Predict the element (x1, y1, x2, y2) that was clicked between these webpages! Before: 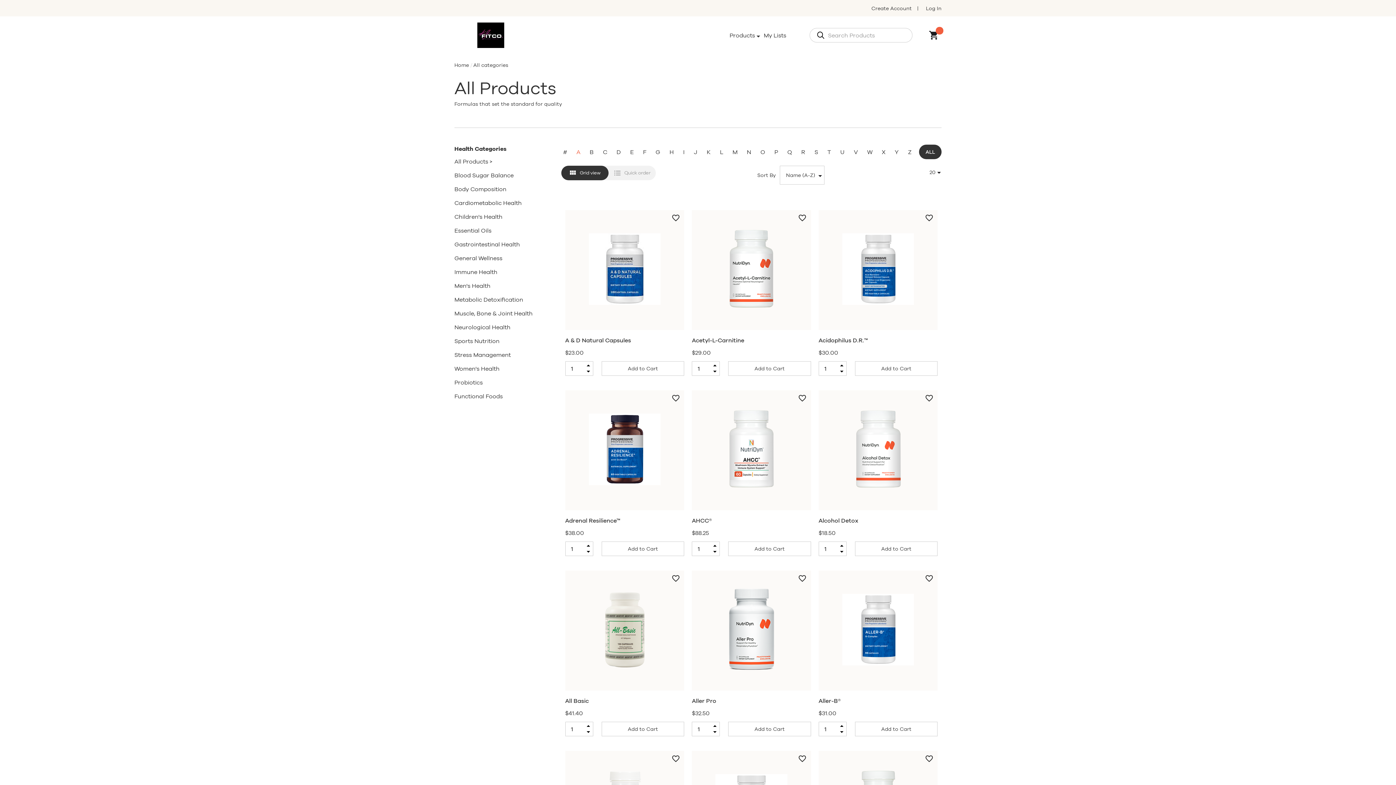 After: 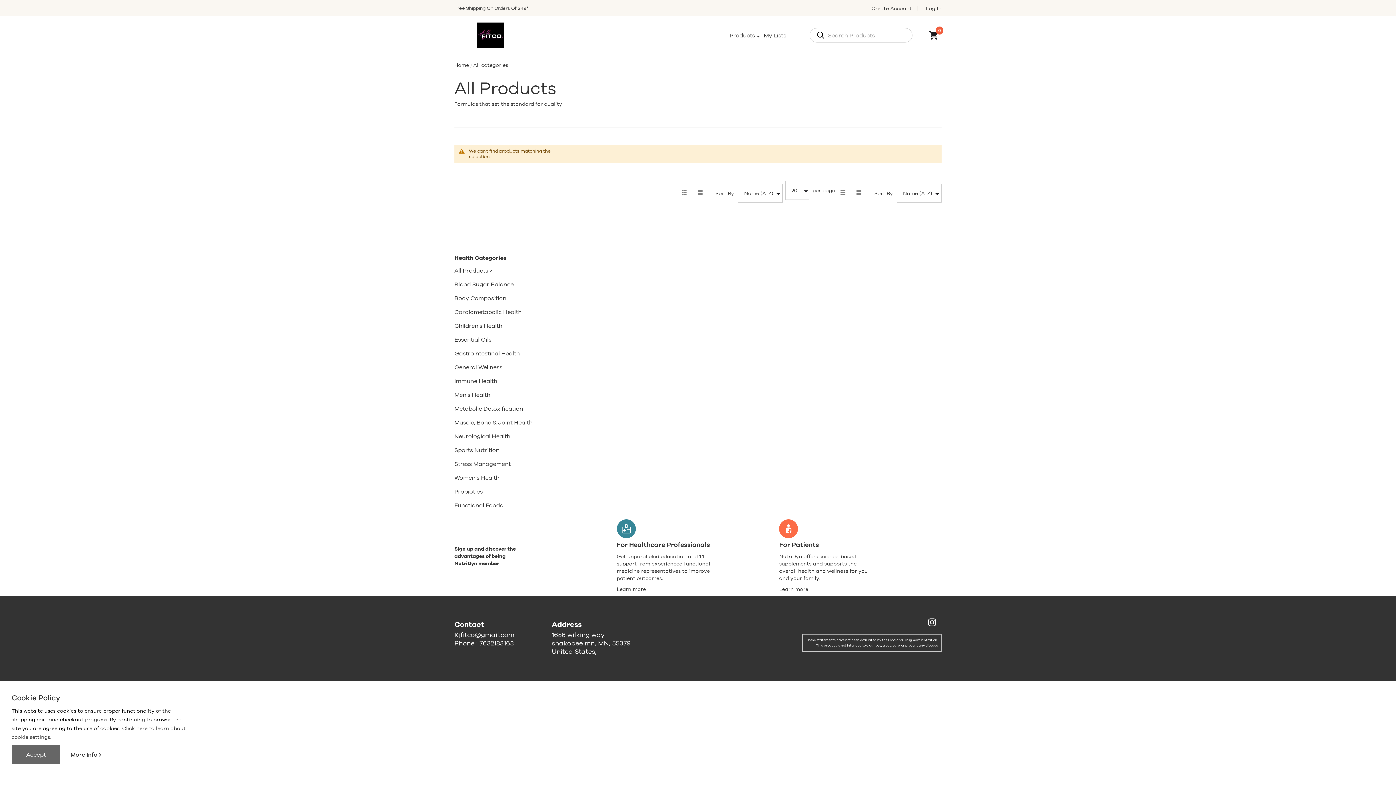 Action: label: Y bbox: (893, 147, 900, 156)